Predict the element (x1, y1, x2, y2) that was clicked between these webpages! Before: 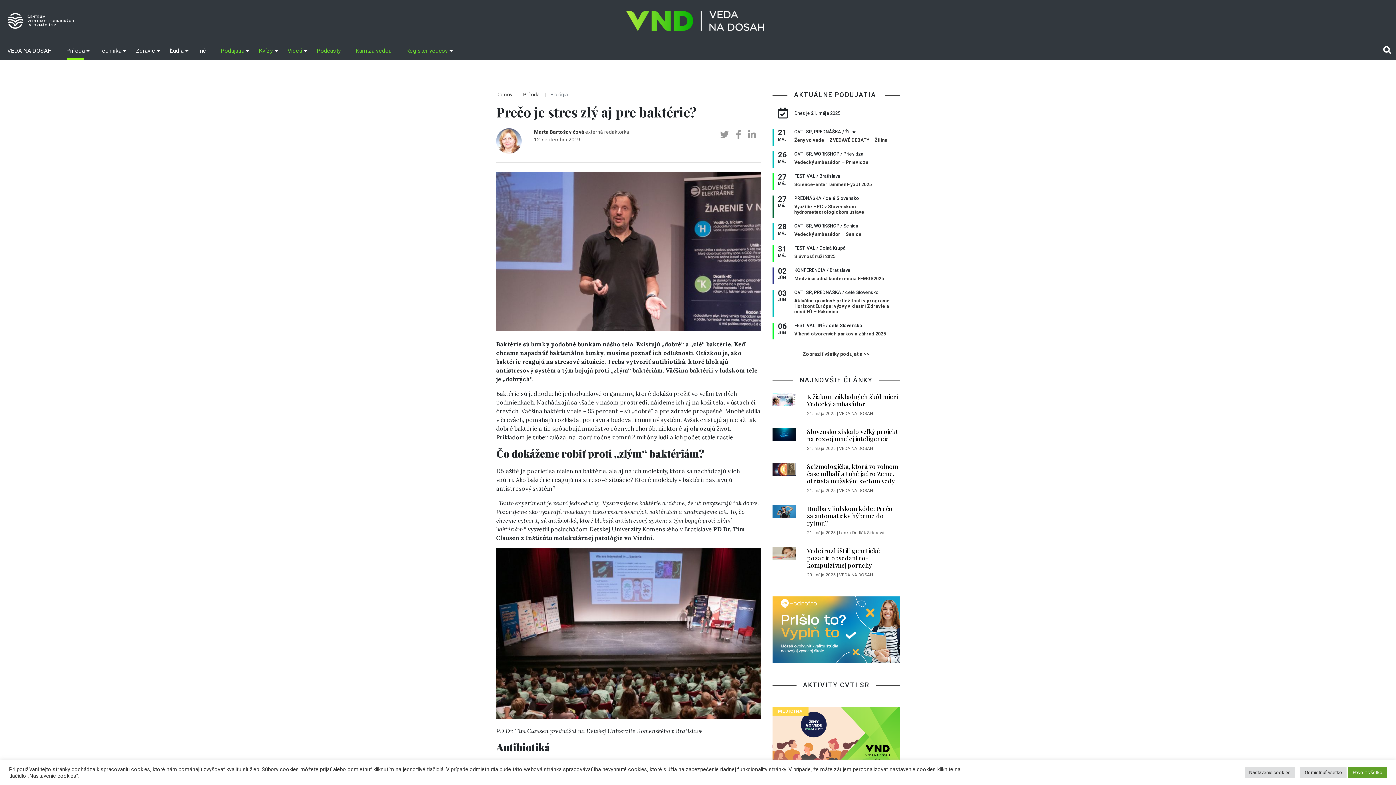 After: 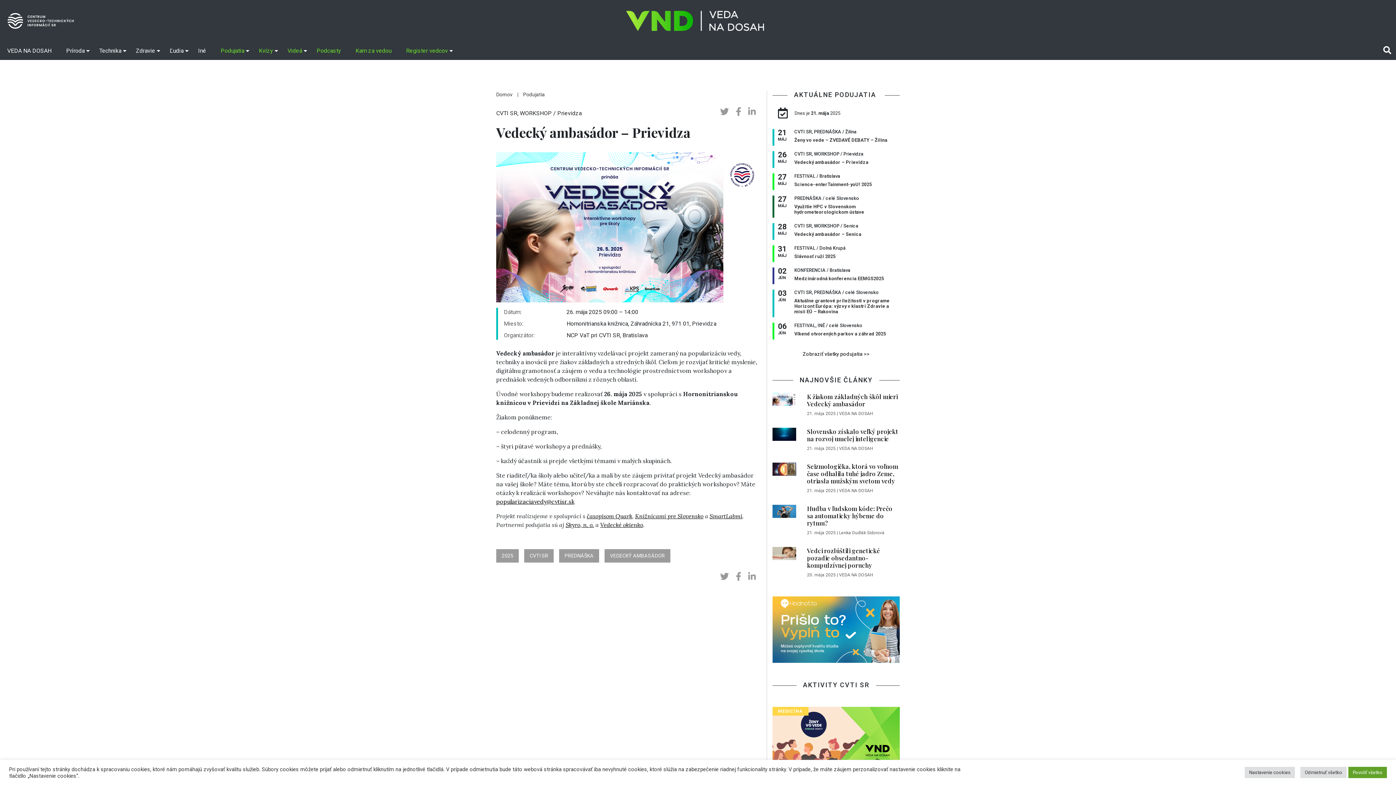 Action: label: Vedecký ambasádor – Prievidza bbox: (794, 159, 900, 164)